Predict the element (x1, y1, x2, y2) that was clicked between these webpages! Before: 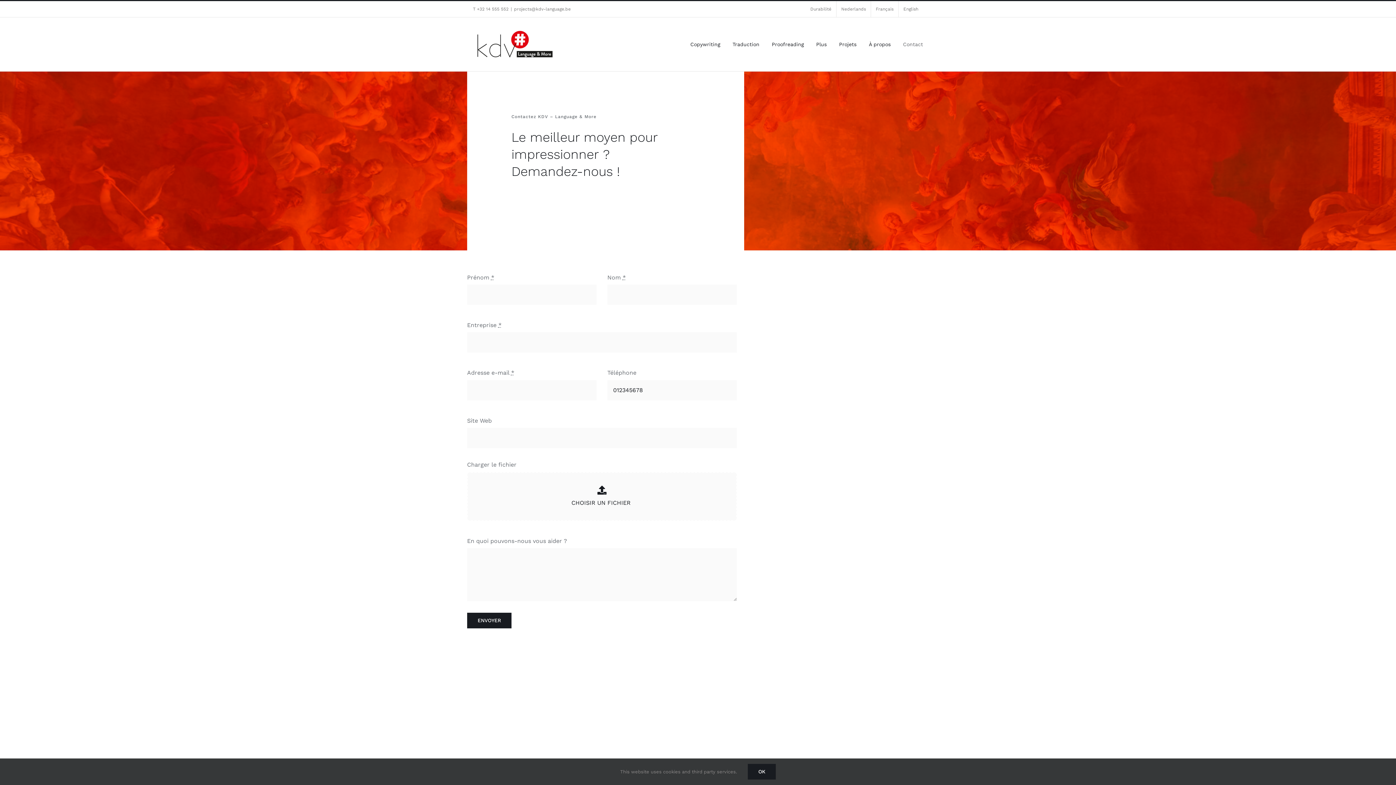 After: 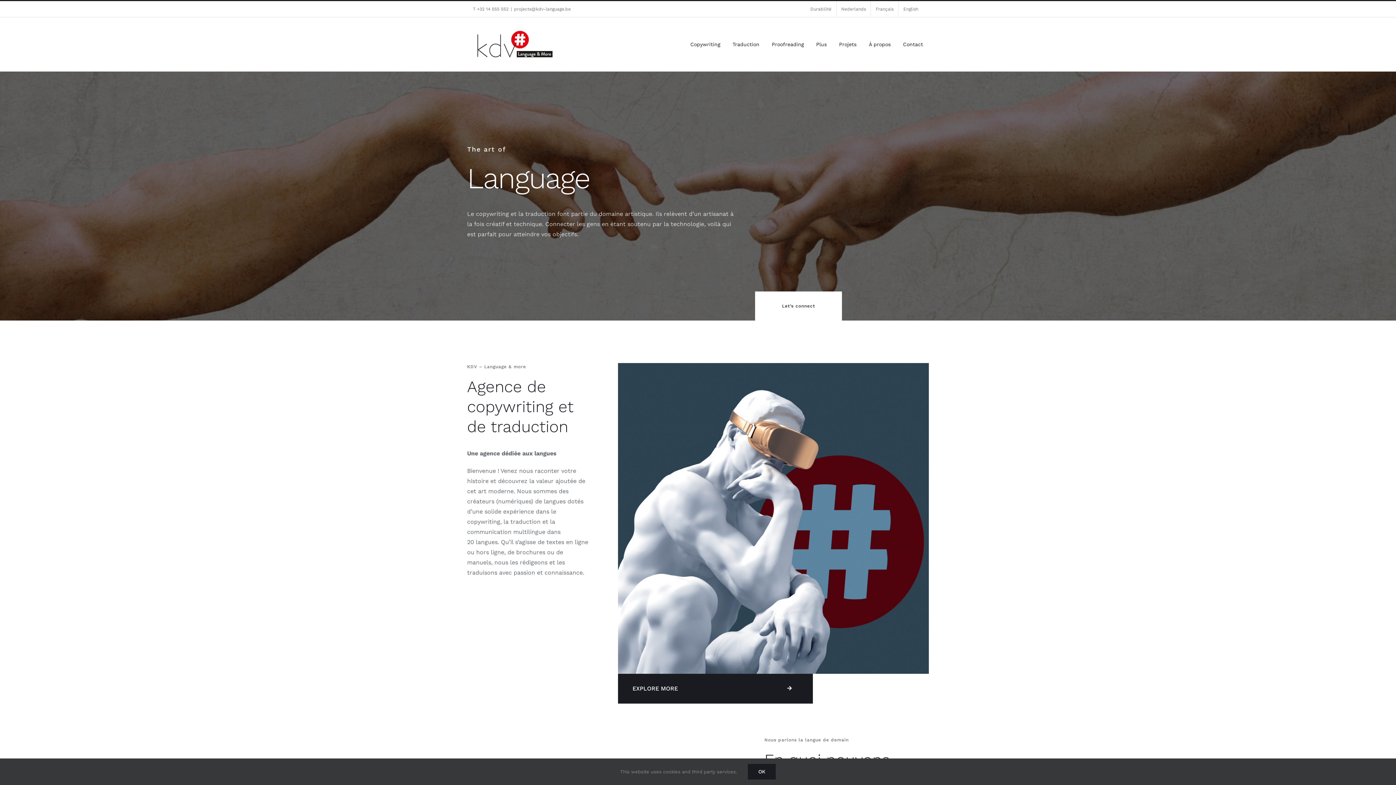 Action: bbox: (473, 28, 554, 60)